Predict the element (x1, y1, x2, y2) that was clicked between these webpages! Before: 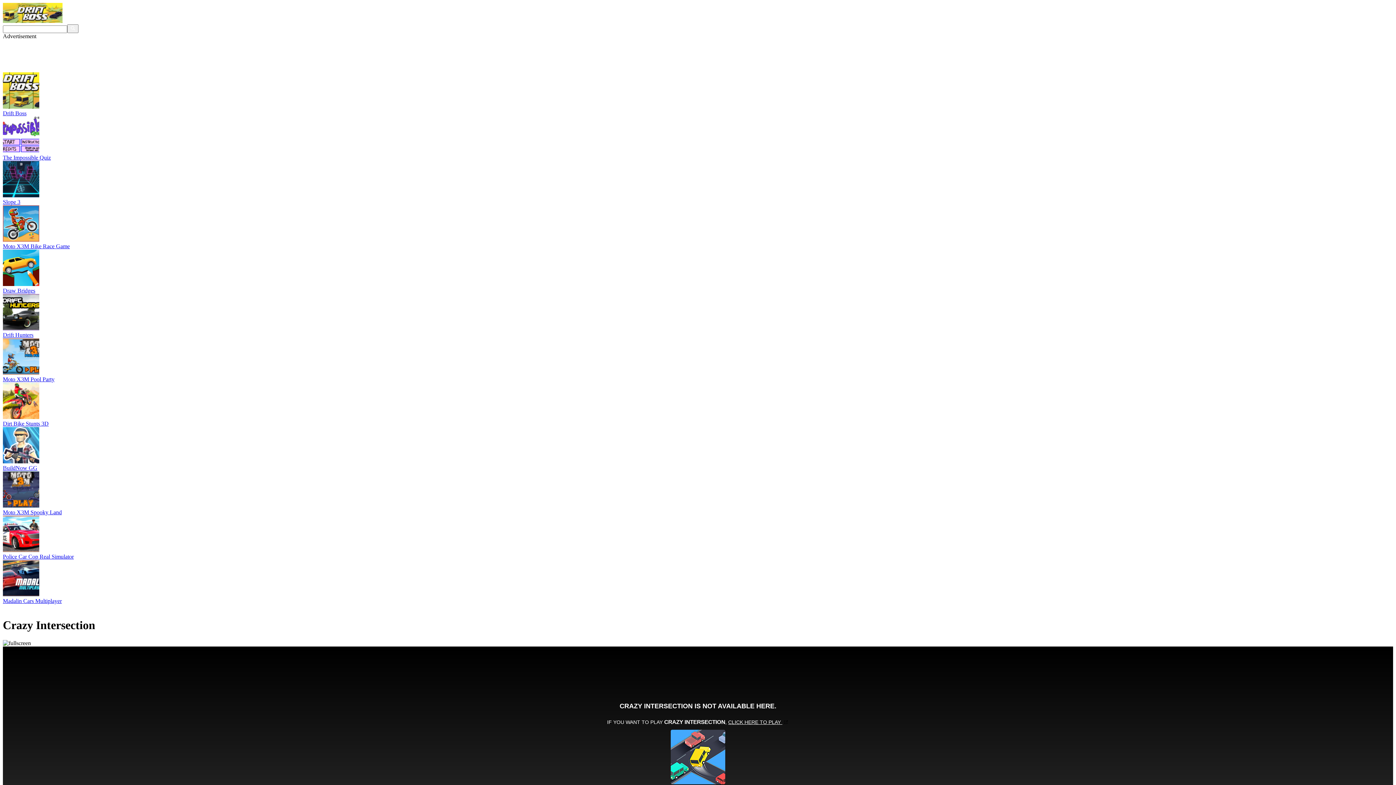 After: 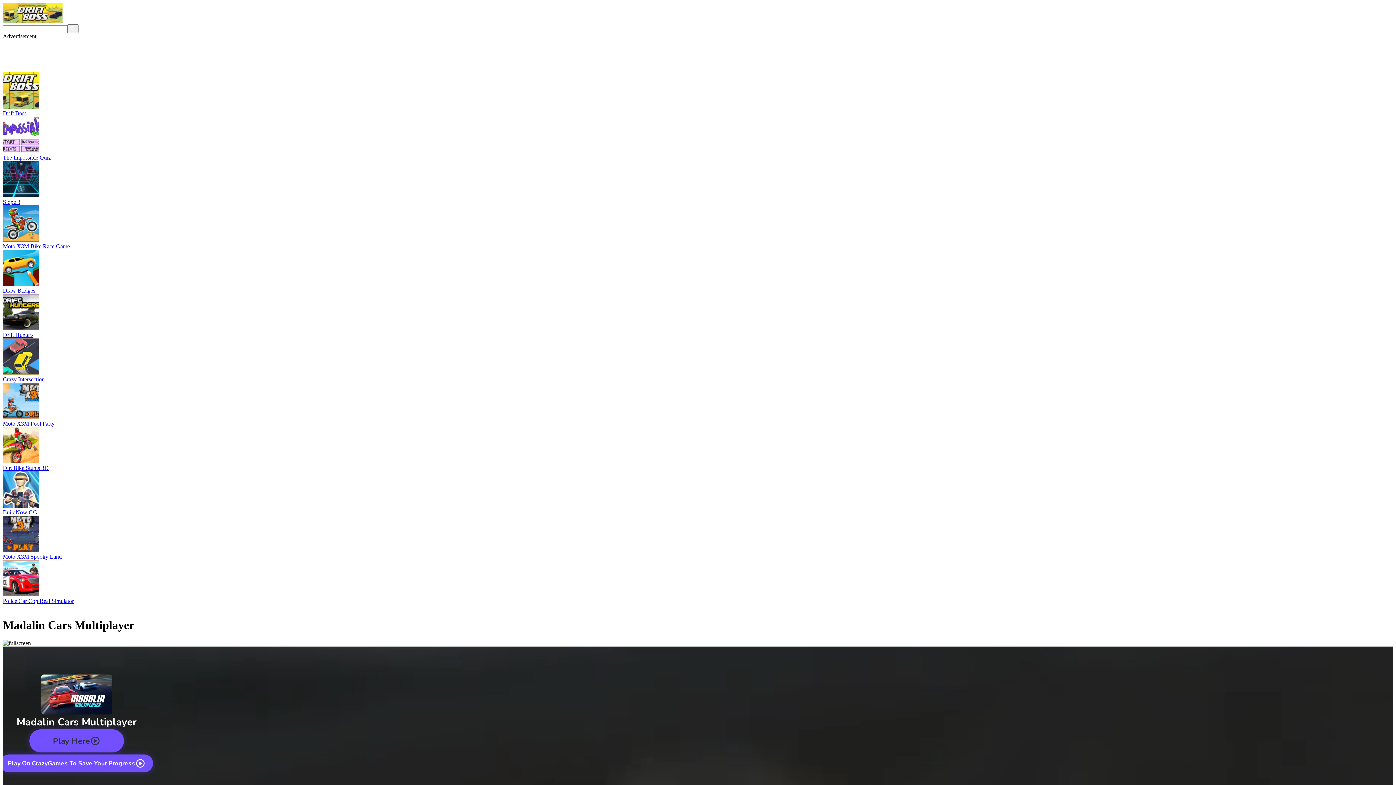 Action: bbox: (2, 591, 39, 597)